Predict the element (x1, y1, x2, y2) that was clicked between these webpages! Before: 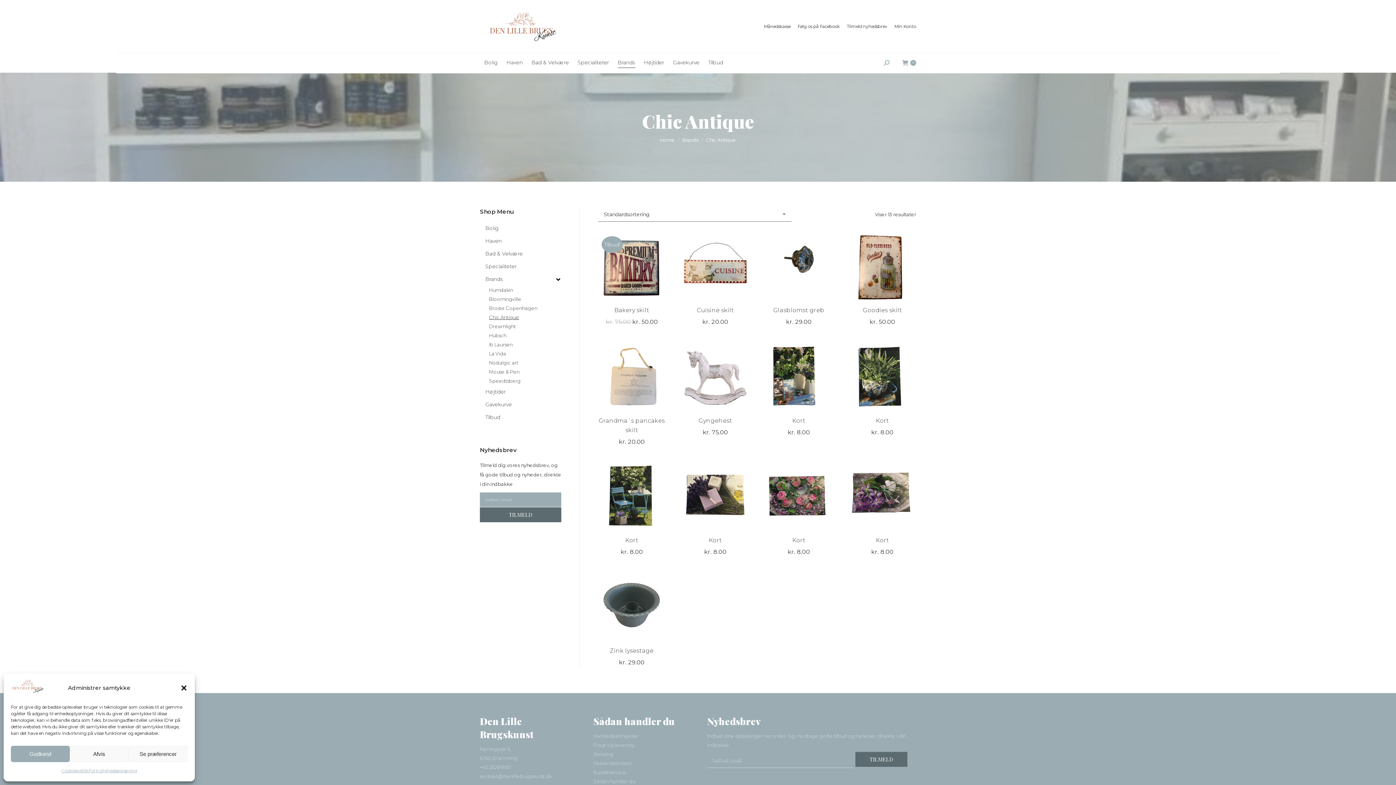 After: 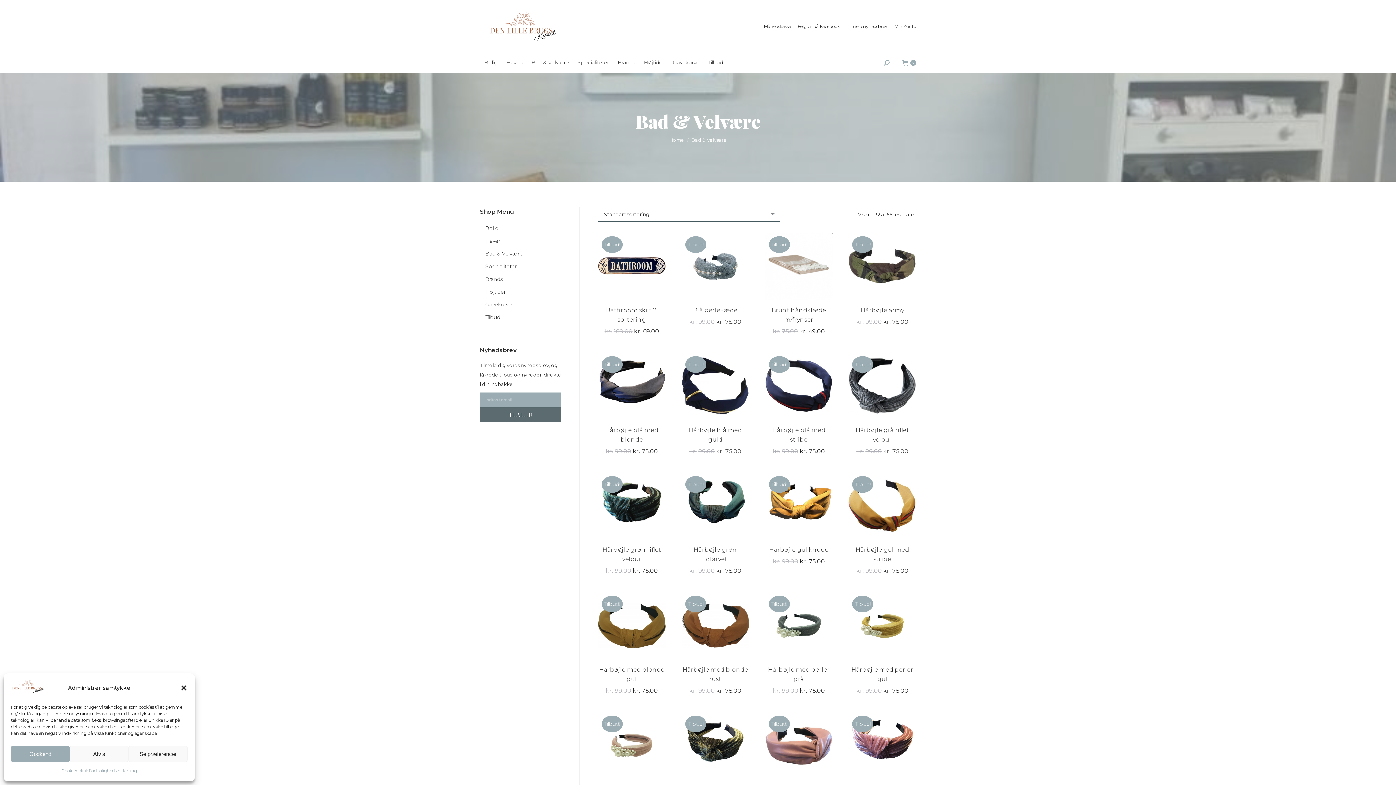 Action: label: Bad & Velvære bbox: (485, 250, 522, 257)